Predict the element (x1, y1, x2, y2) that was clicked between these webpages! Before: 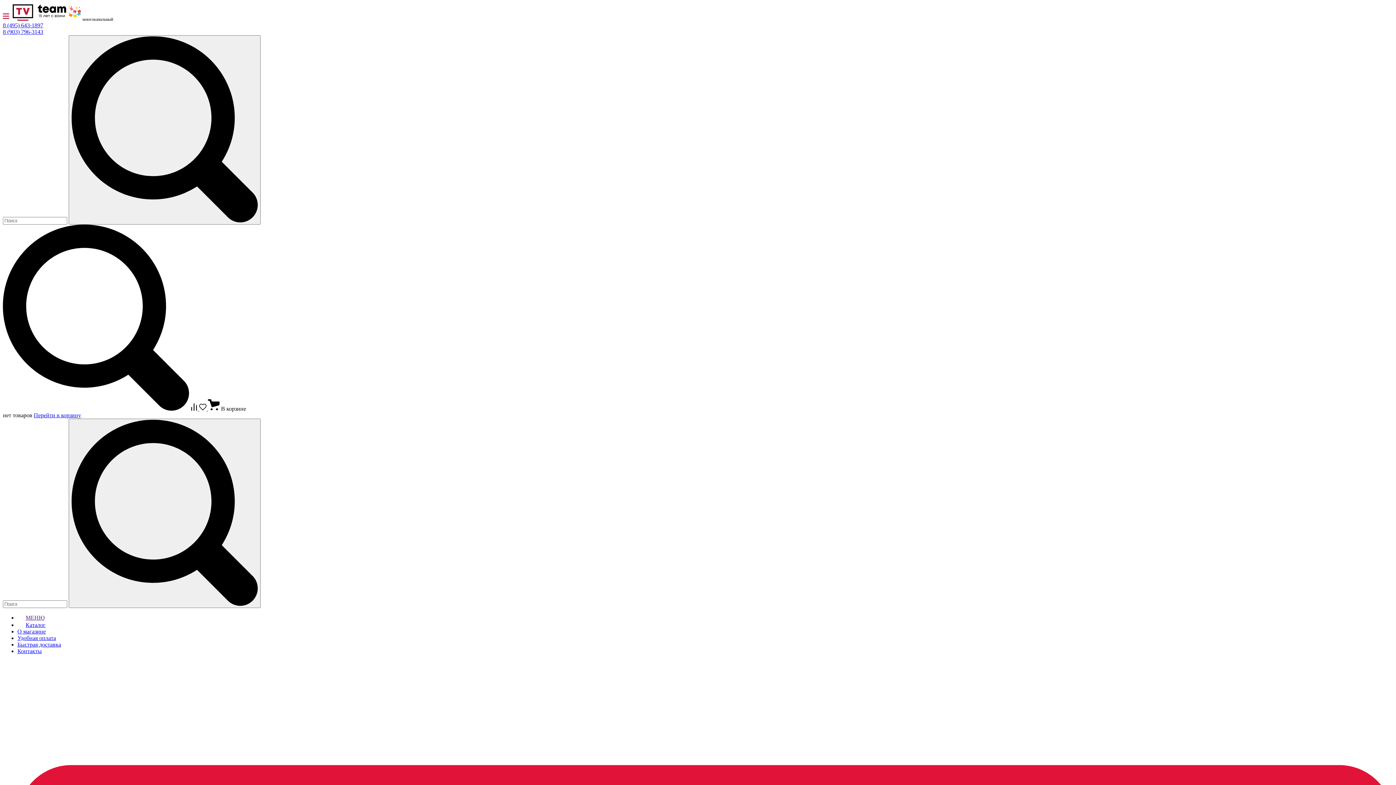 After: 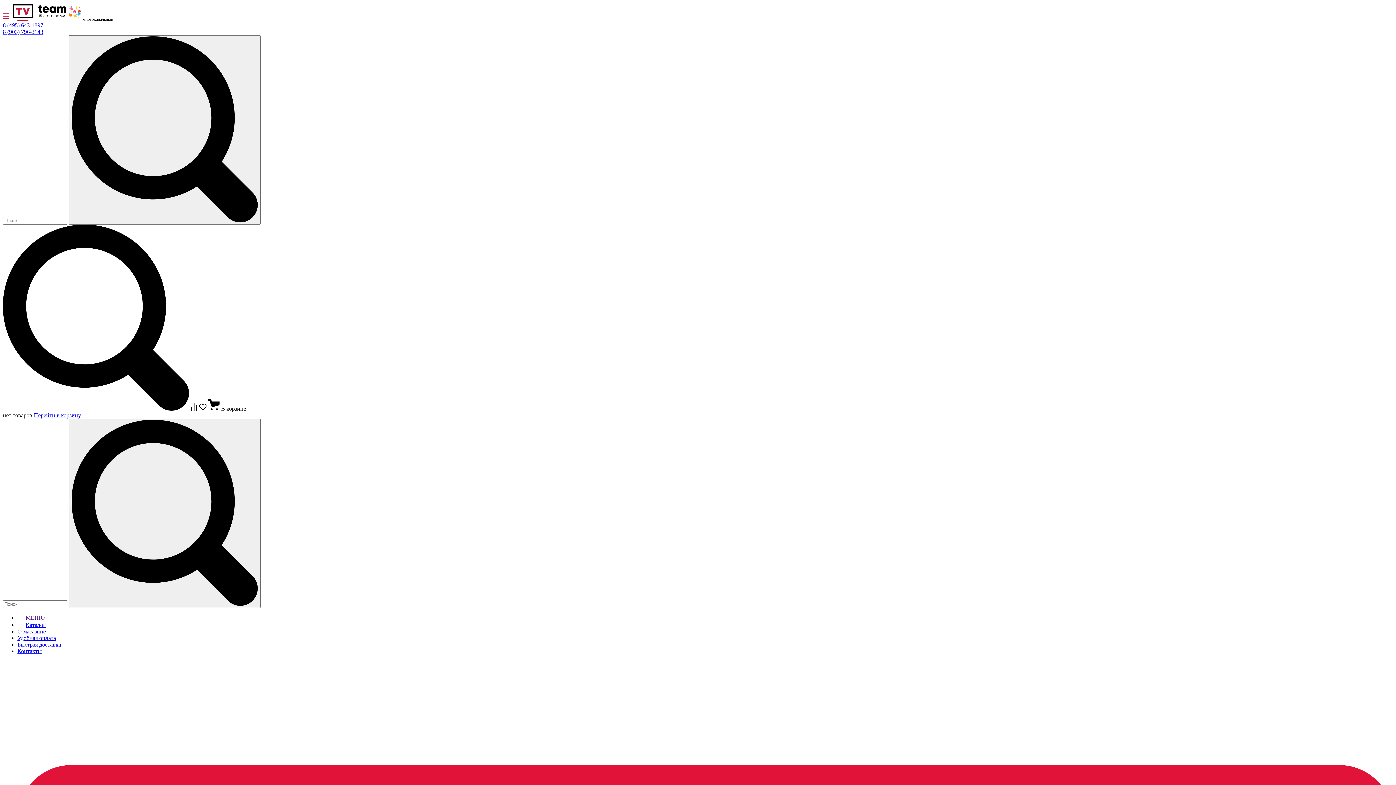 Action: bbox: (12, 2, 81, 20)